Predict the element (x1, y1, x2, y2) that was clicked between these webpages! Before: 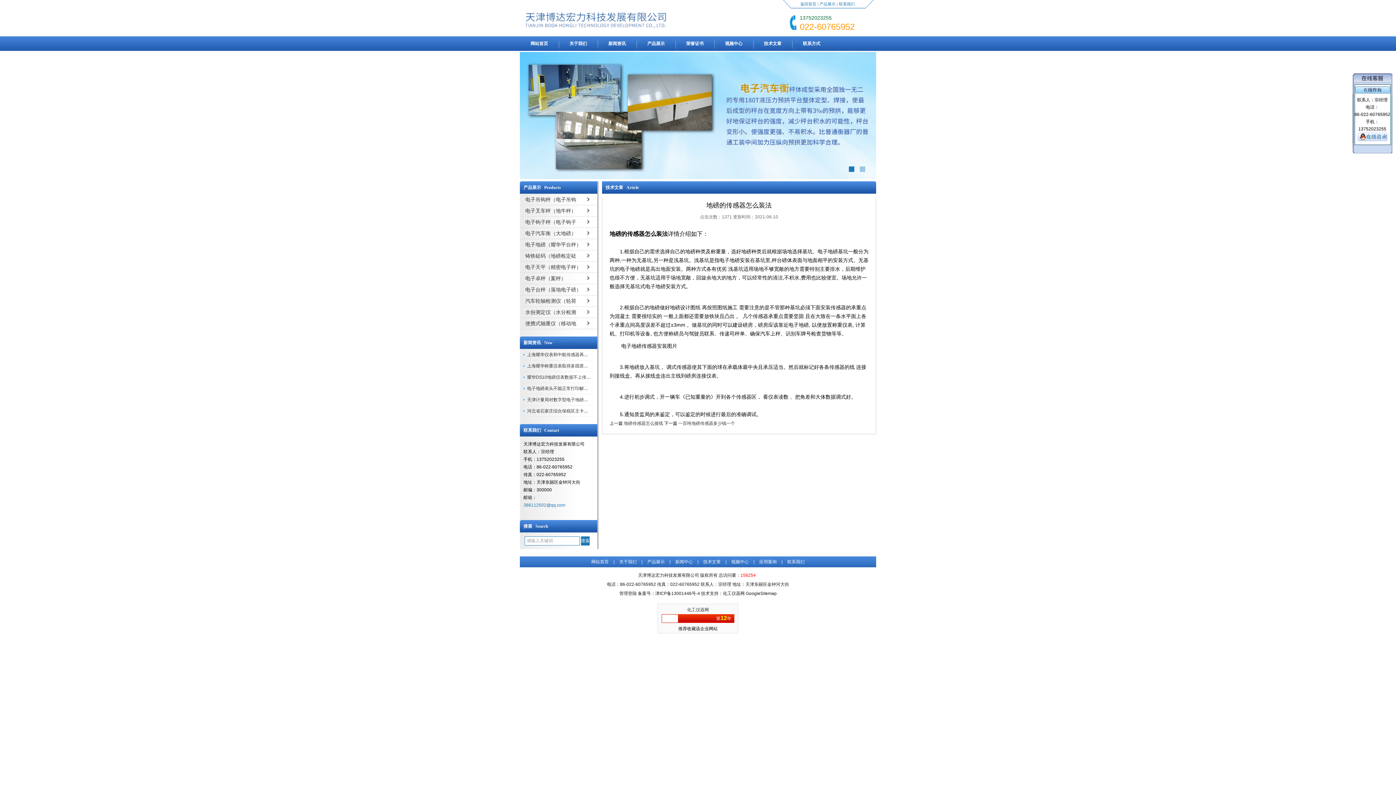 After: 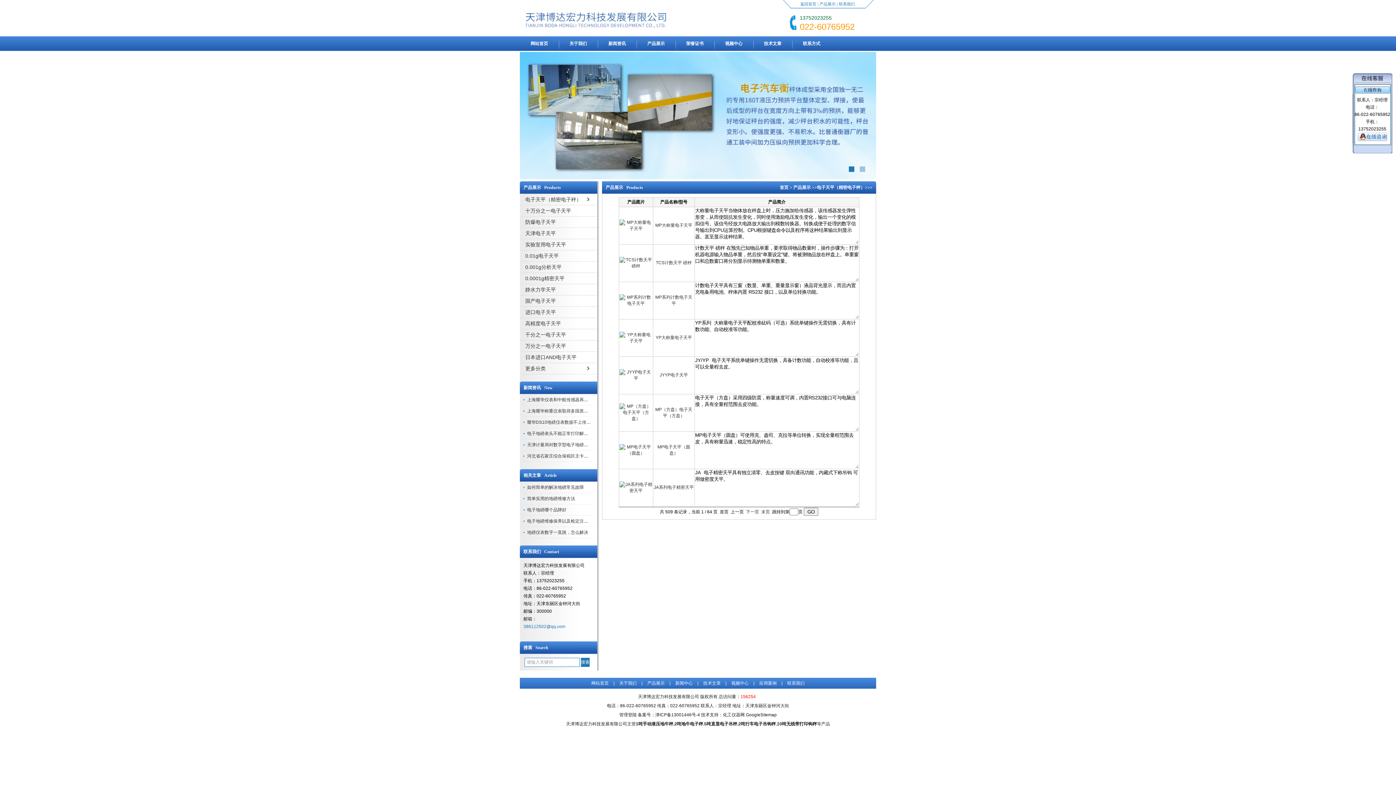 Action: label: 电子天平（精密电子秤） bbox: (520, 261, 597, 273)